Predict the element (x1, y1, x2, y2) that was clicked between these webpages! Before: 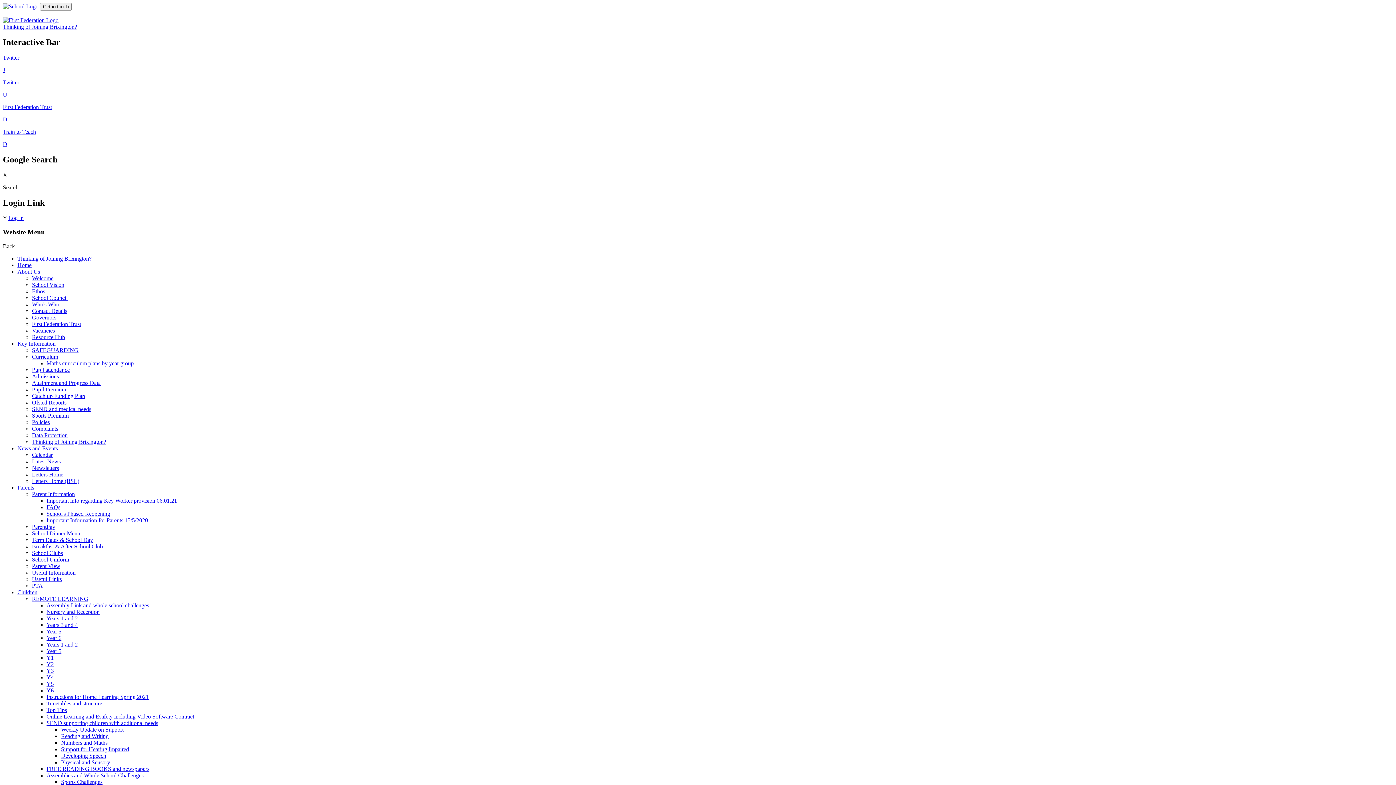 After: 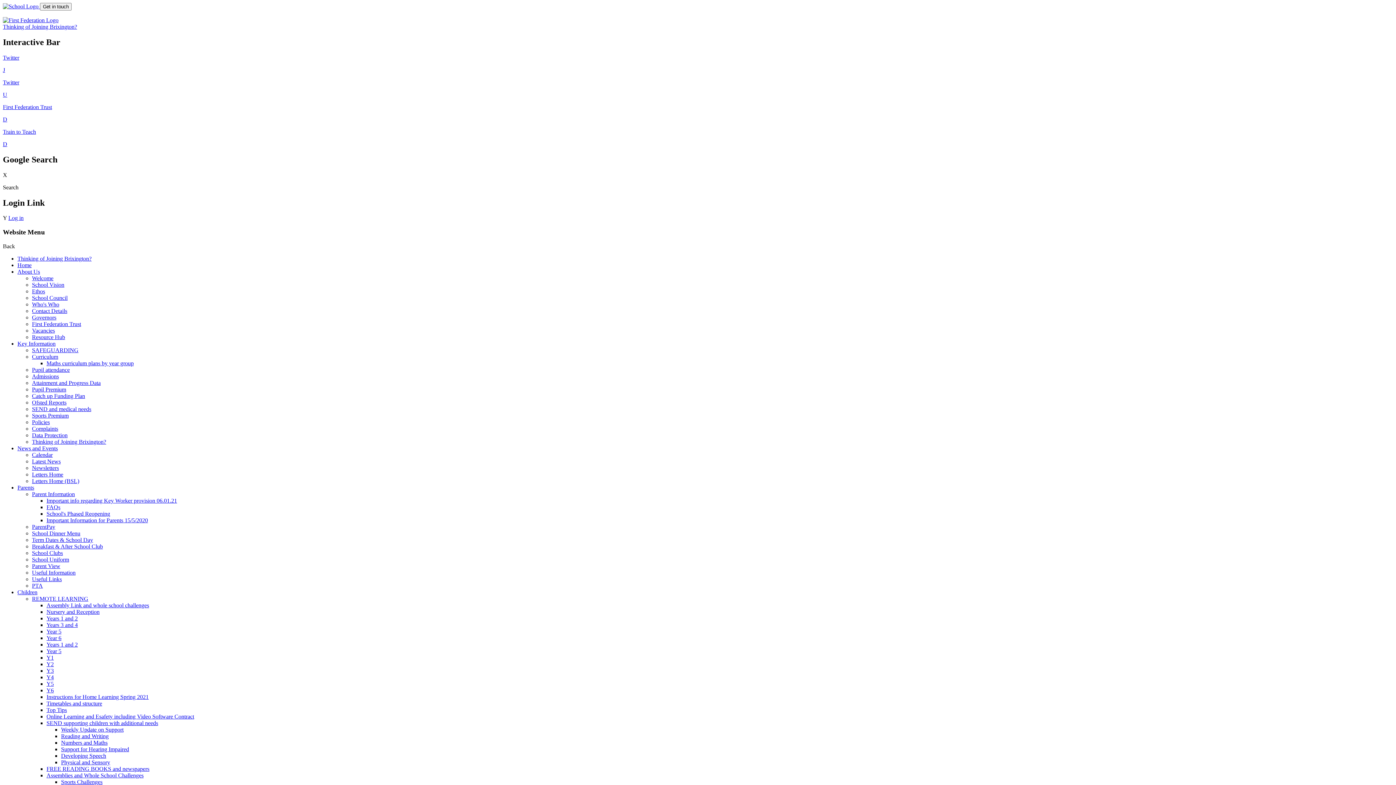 Action: label: Children bbox: (17, 589, 37, 595)